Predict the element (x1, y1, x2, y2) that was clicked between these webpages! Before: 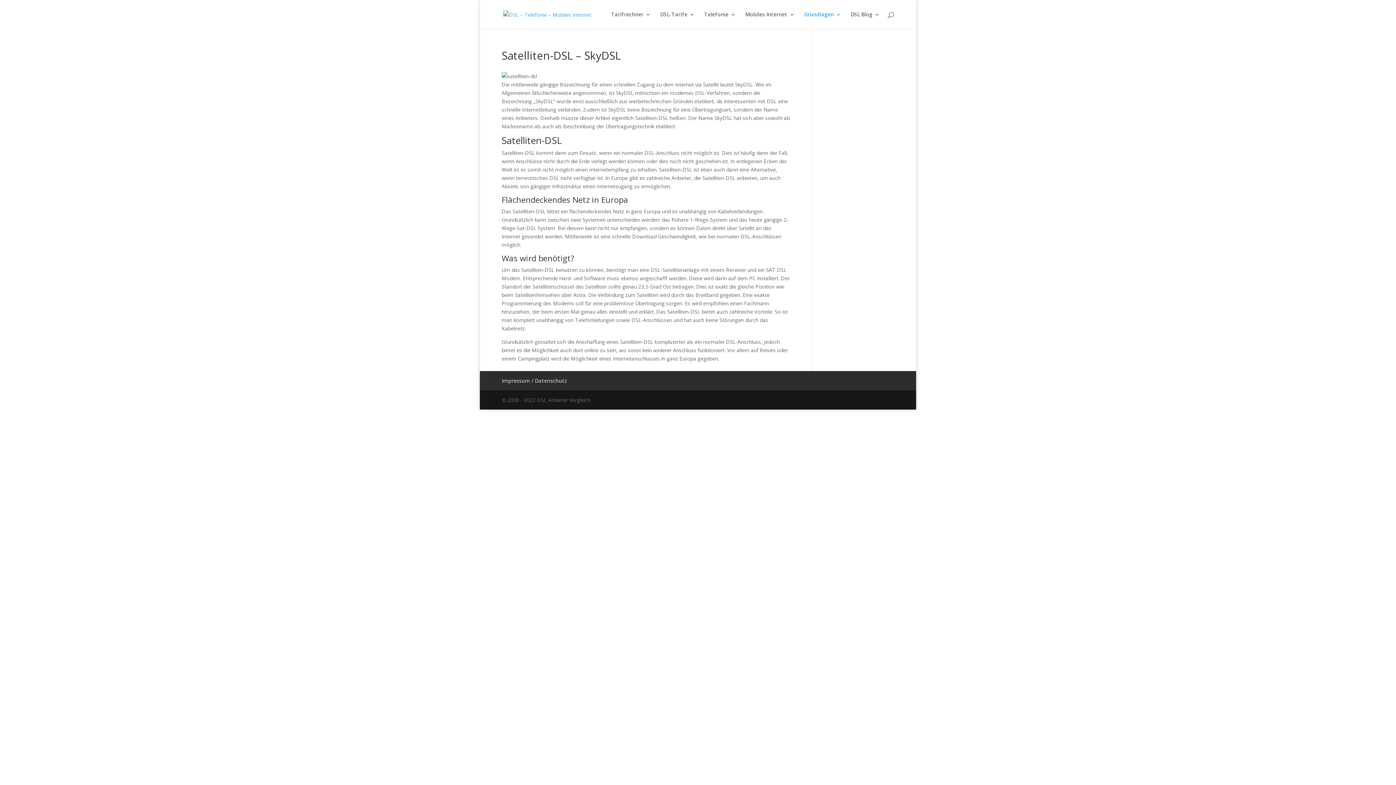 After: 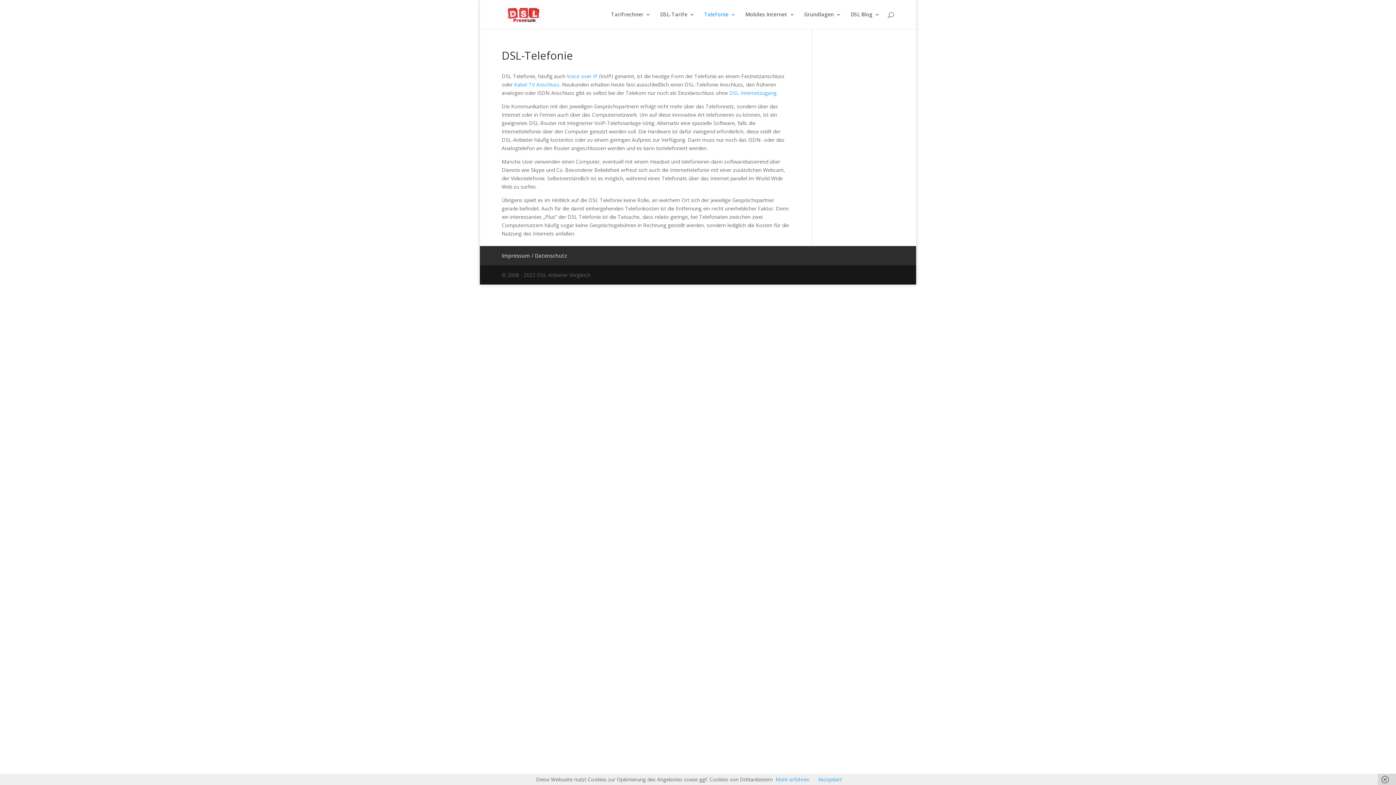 Action: bbox: (704, 12, 736, 29) label: Telefonie